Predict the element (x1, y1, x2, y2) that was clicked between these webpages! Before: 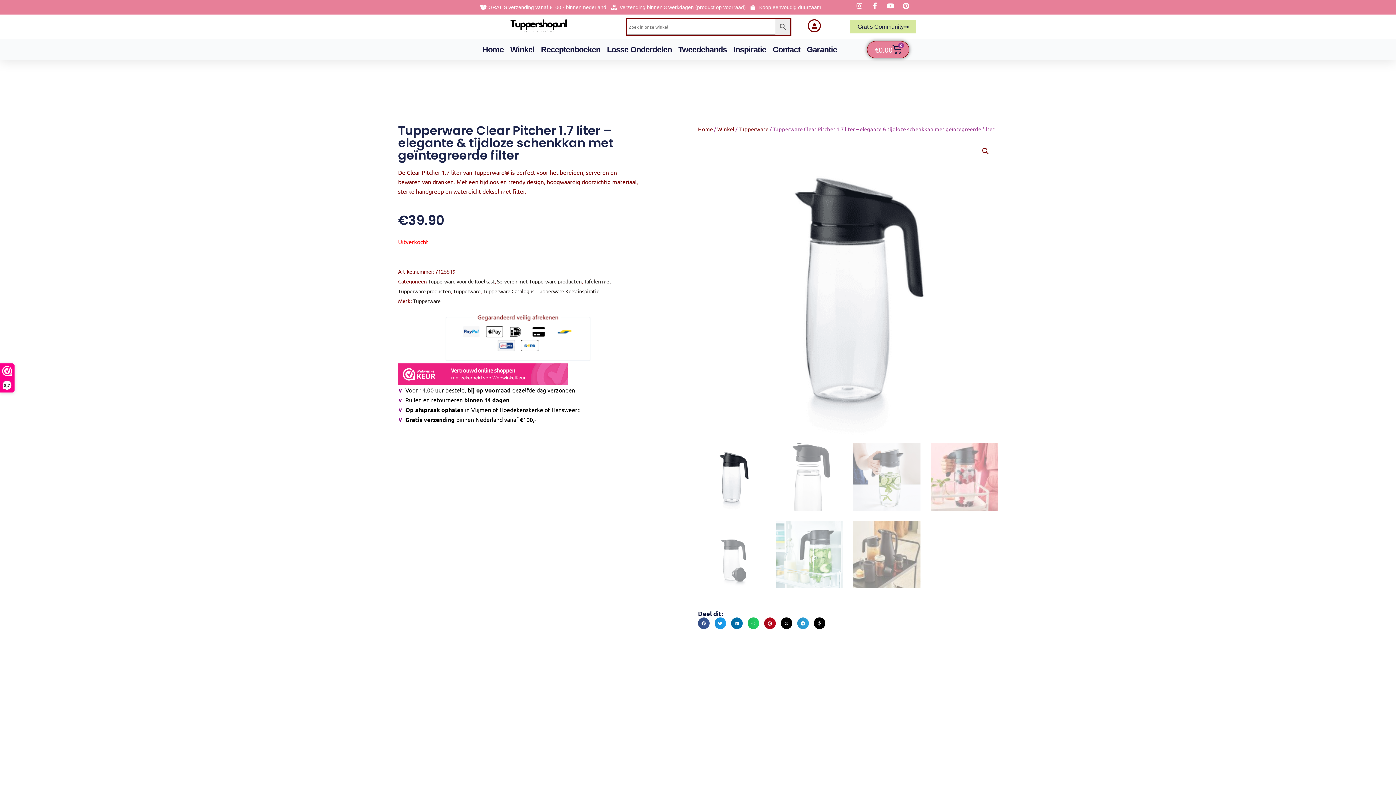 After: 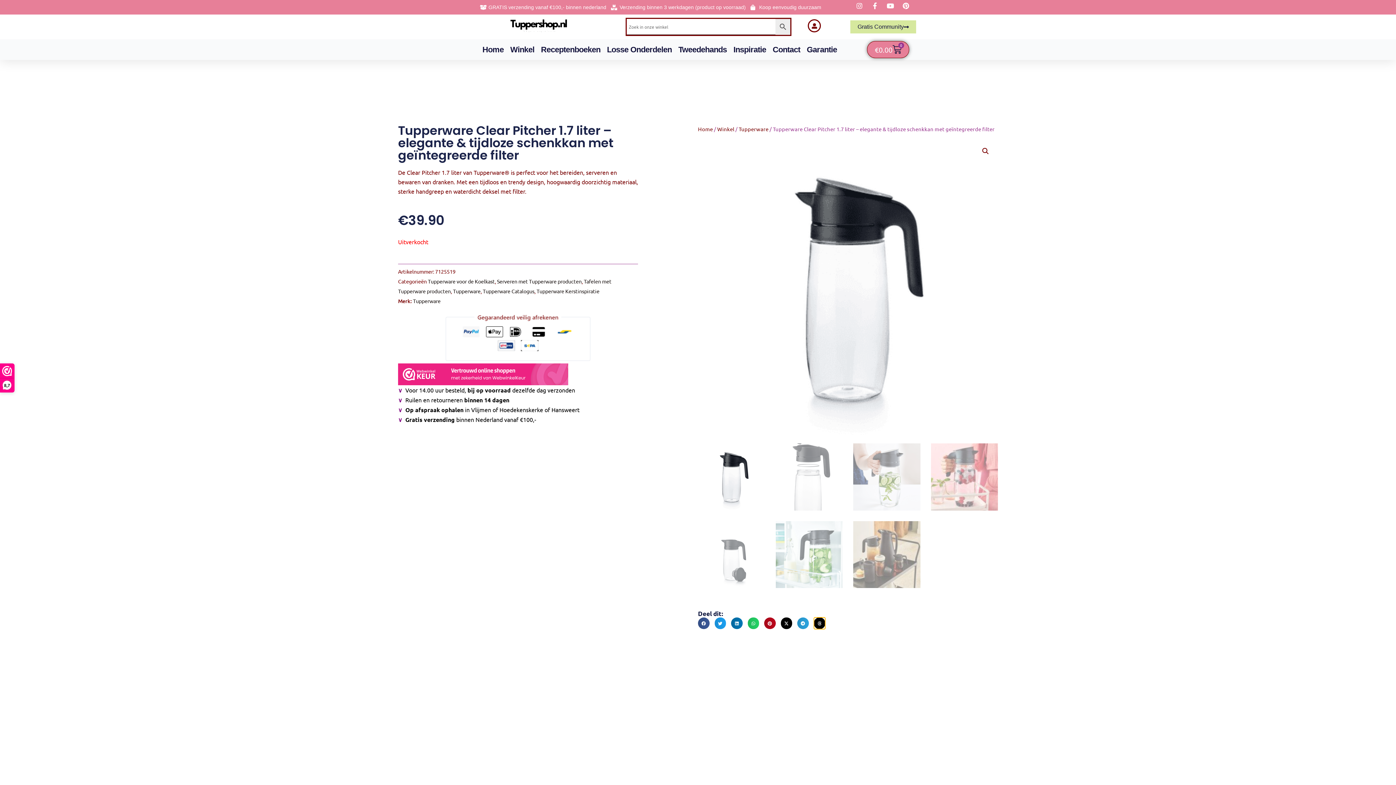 Action: label: Delen op threads bbox: (814, 617, 825, 629)